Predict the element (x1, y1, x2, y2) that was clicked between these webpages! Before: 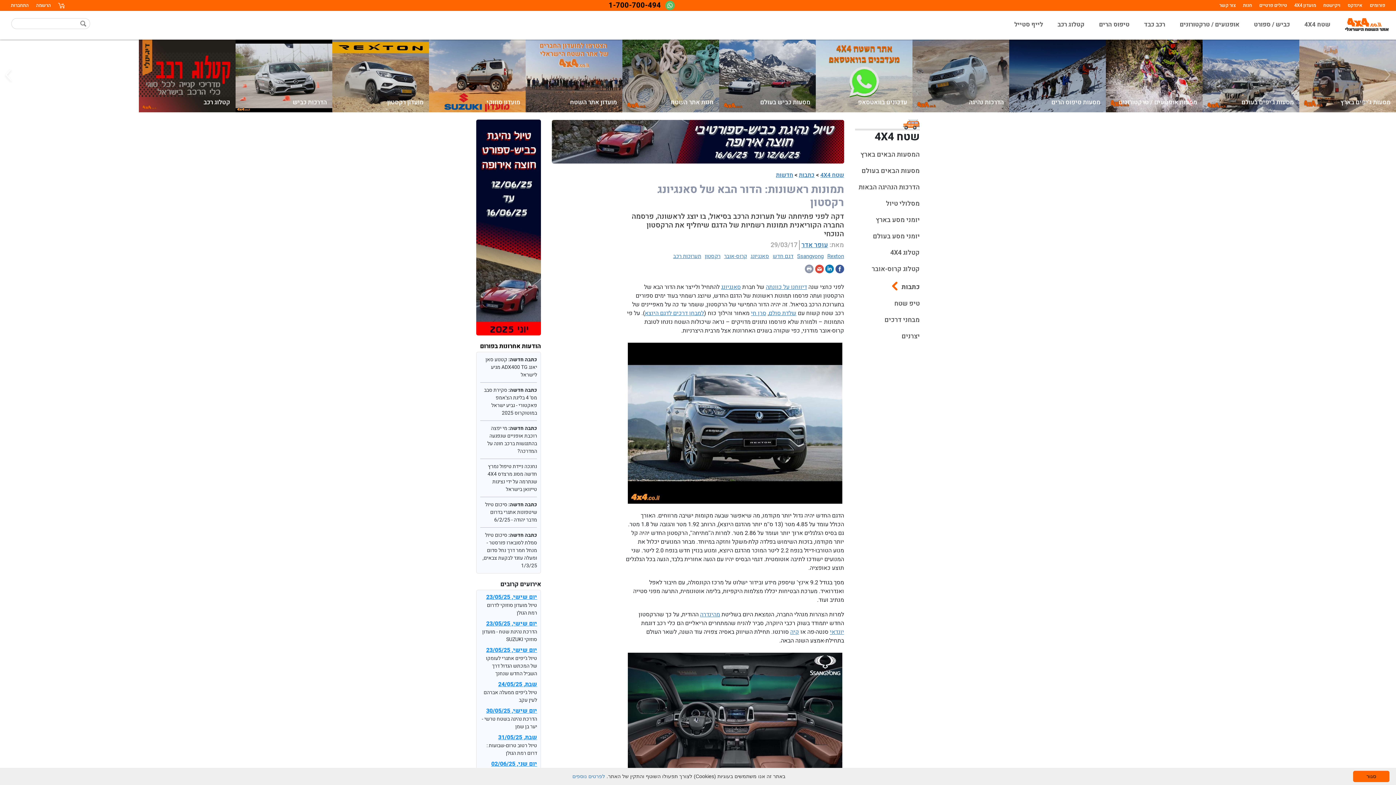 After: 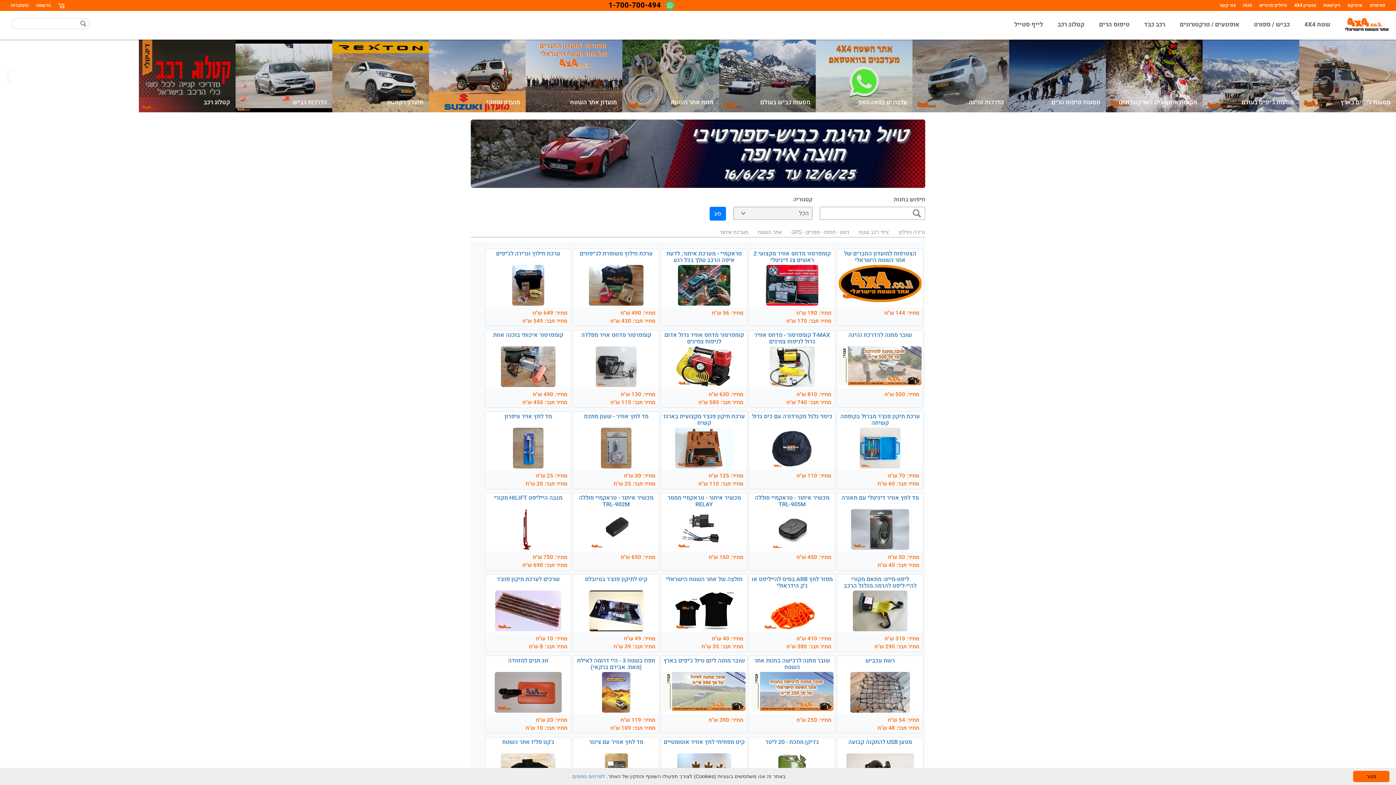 Action: label: חנות bbox: (1239, 0, 1256, 10)